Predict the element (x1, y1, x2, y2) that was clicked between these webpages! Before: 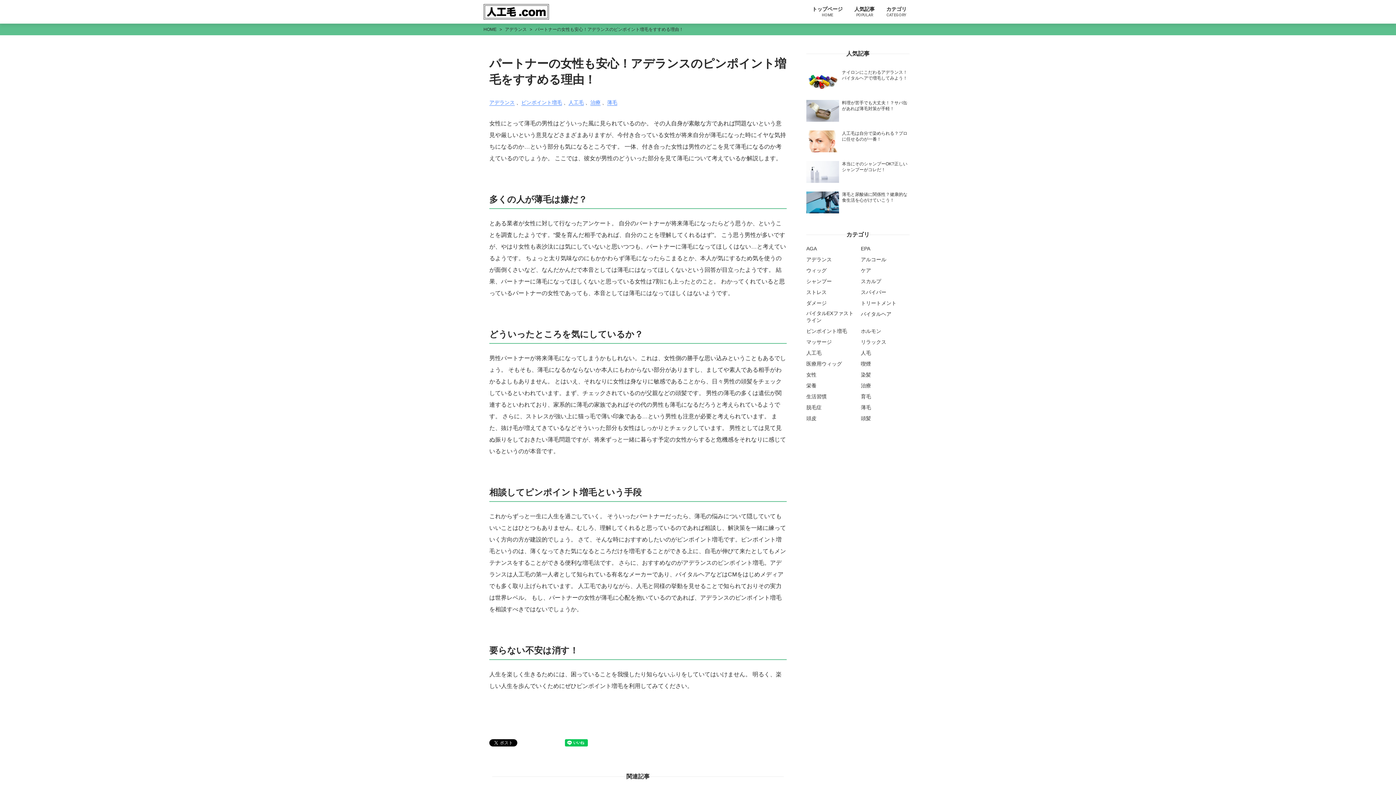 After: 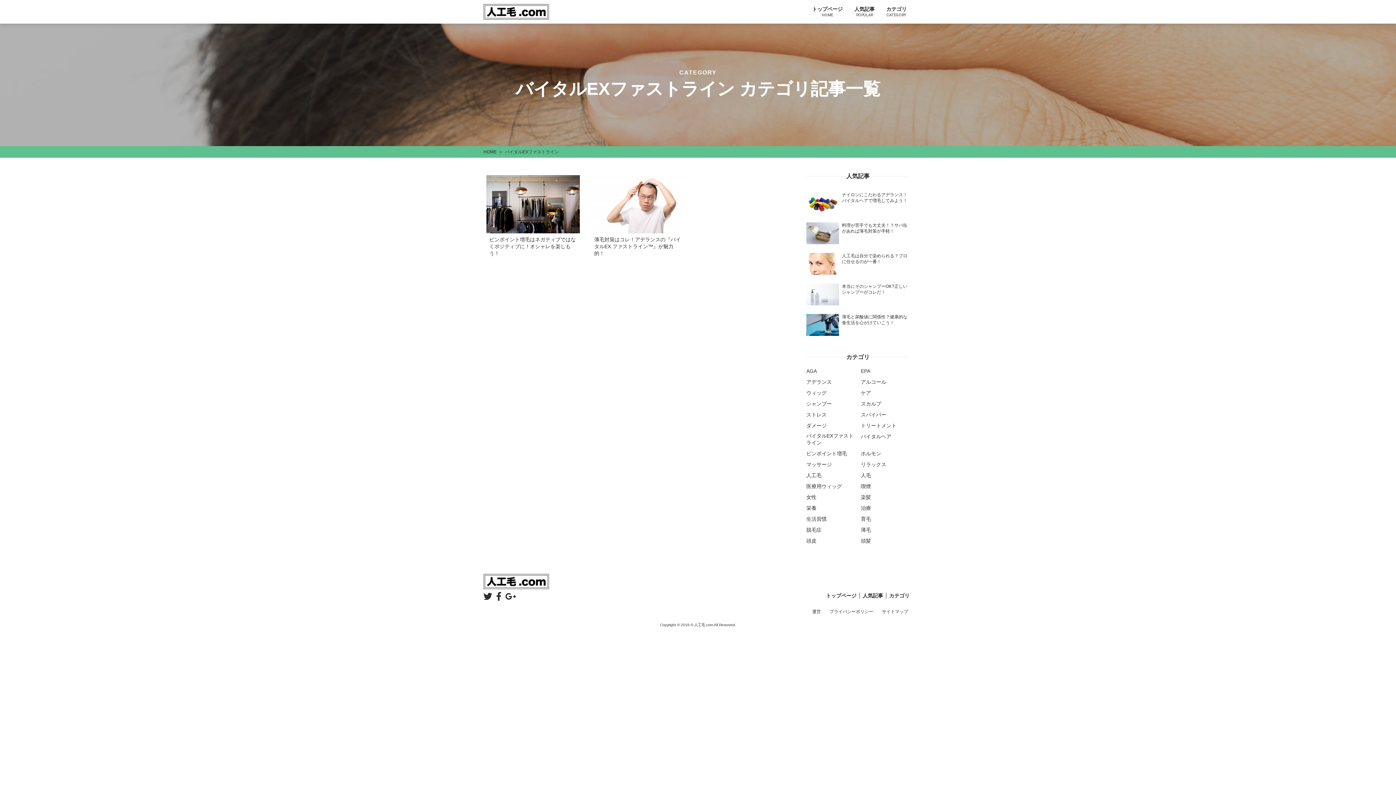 Action: label: バイタルEXファストライン bbox: (803, 310, 858, 324)